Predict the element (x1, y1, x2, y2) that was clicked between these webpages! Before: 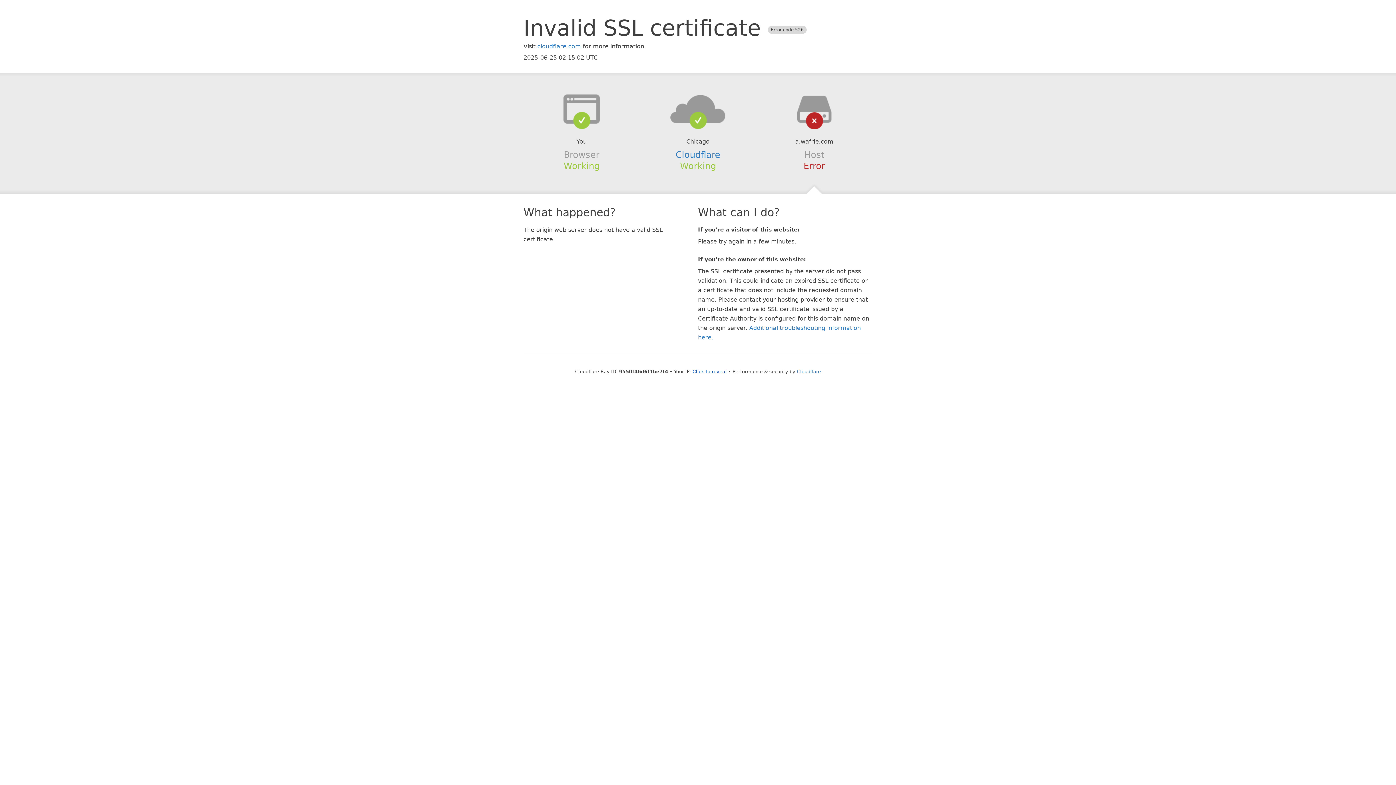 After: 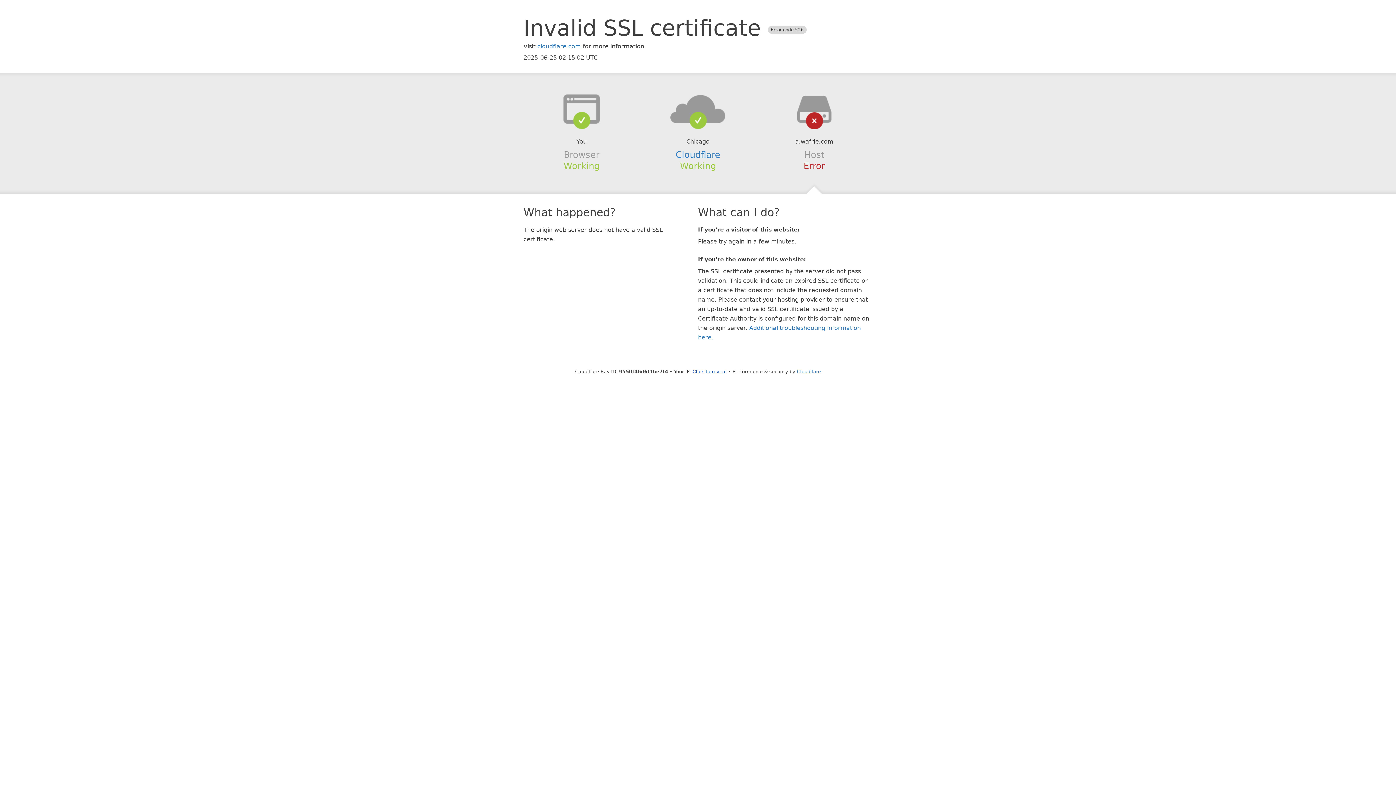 Action: bbox: (639, 94, 756, 123)